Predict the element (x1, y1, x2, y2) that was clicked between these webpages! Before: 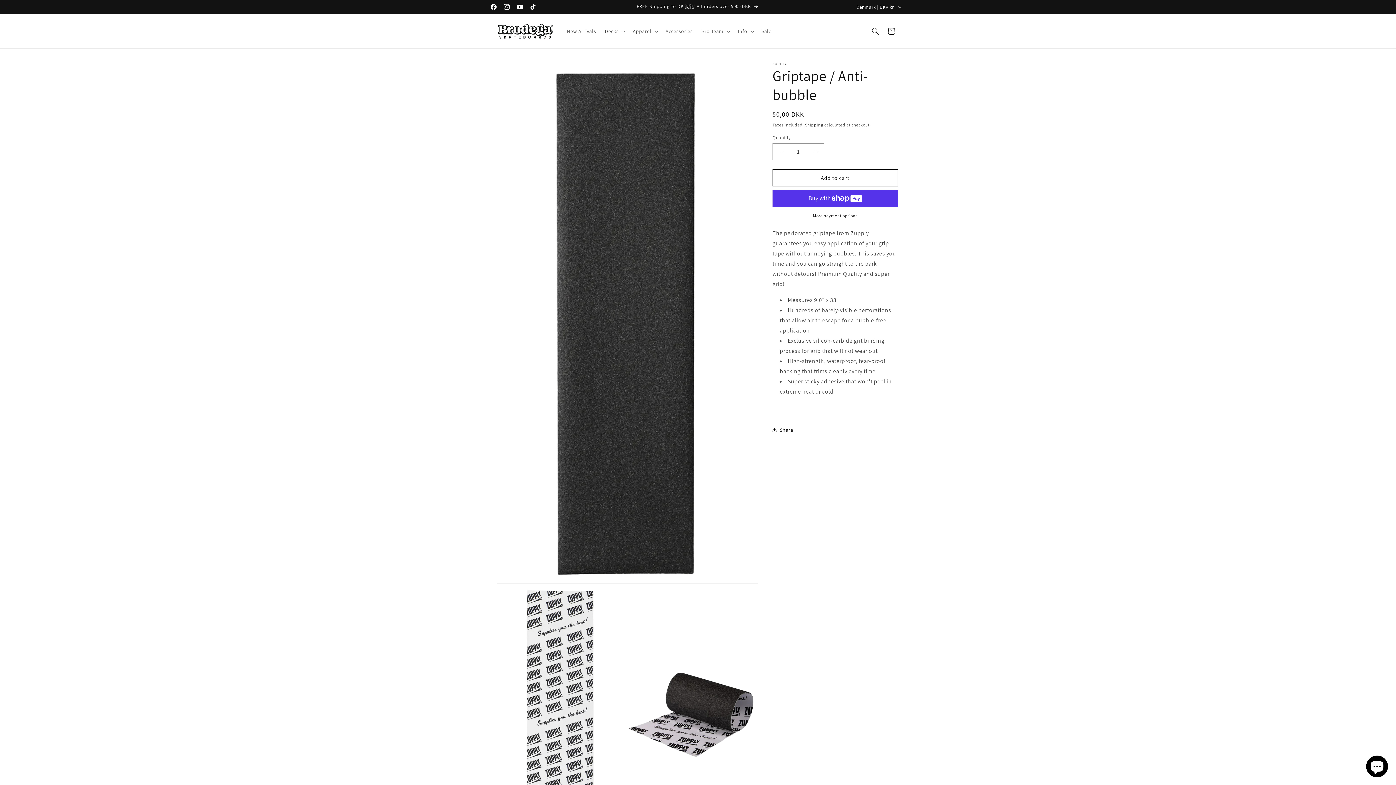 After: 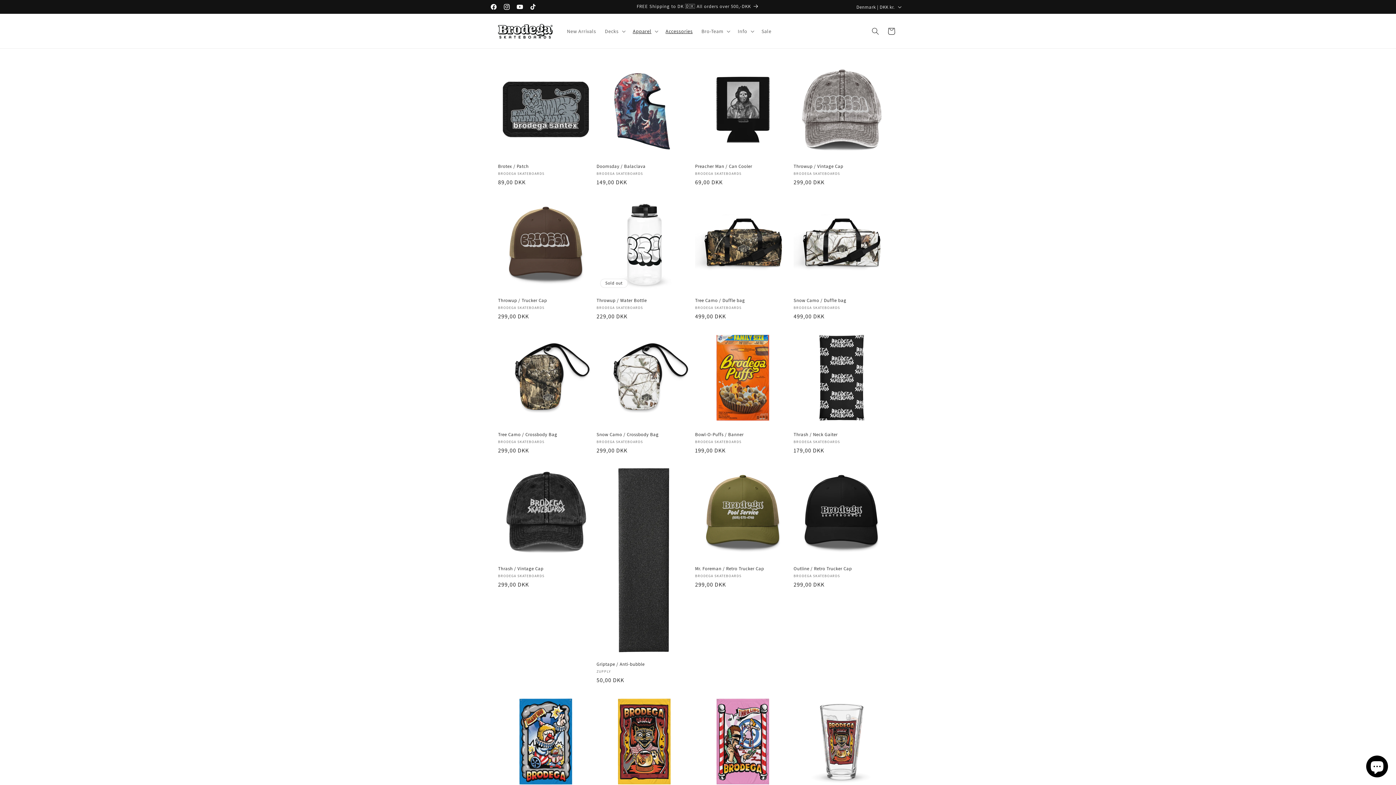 Action: bbox: (661, 23, 697, 38) label: Accessories